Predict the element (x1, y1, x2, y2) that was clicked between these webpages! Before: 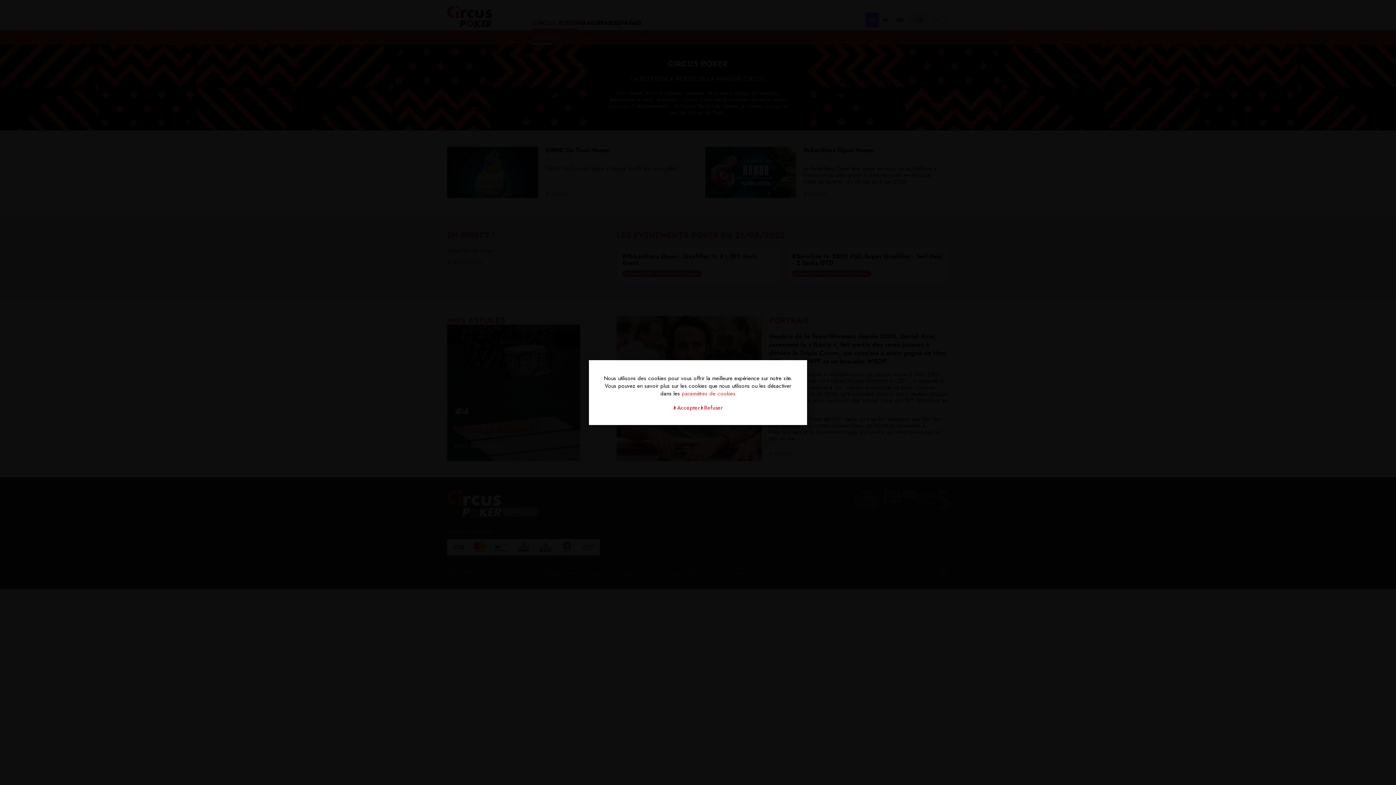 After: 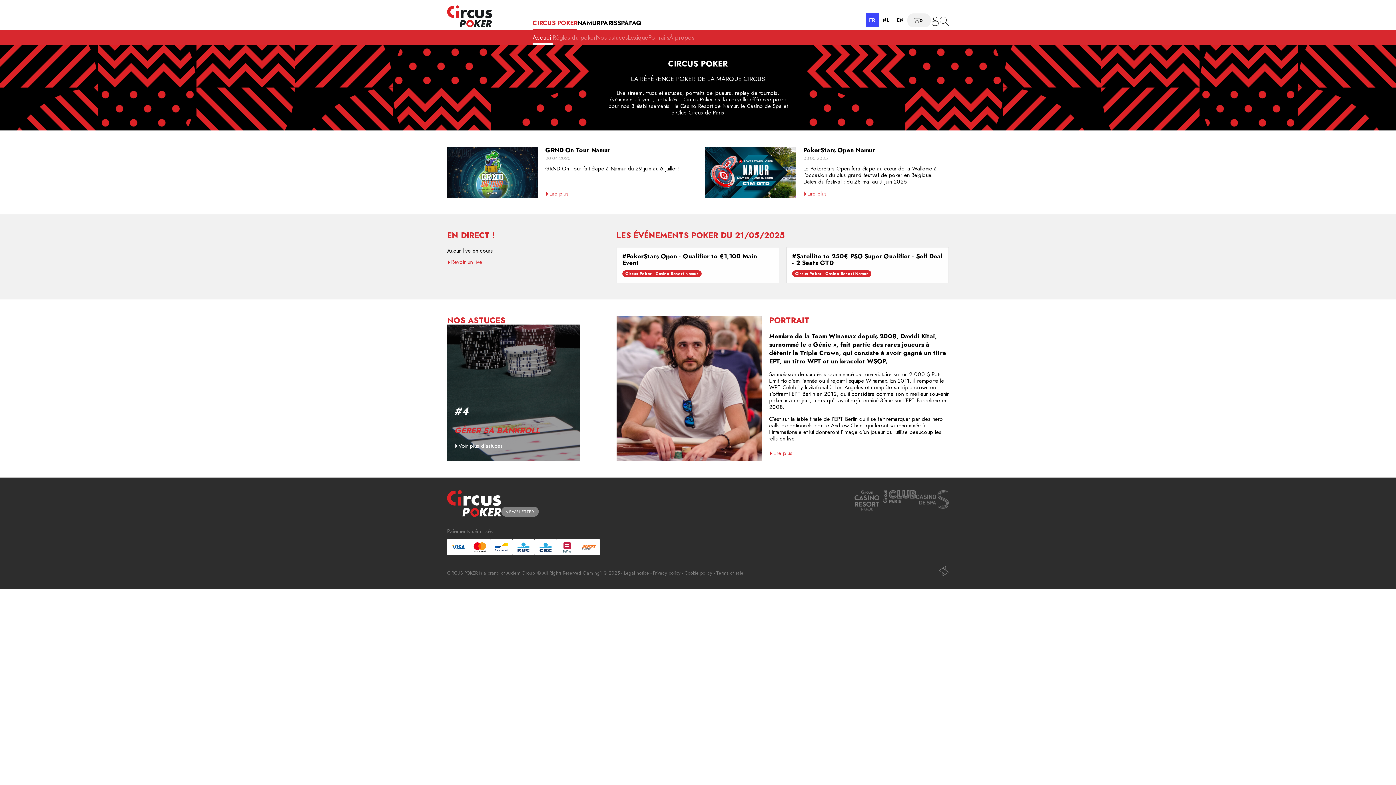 Action: bbox: (700, 405, 723, 410) label: Refuser